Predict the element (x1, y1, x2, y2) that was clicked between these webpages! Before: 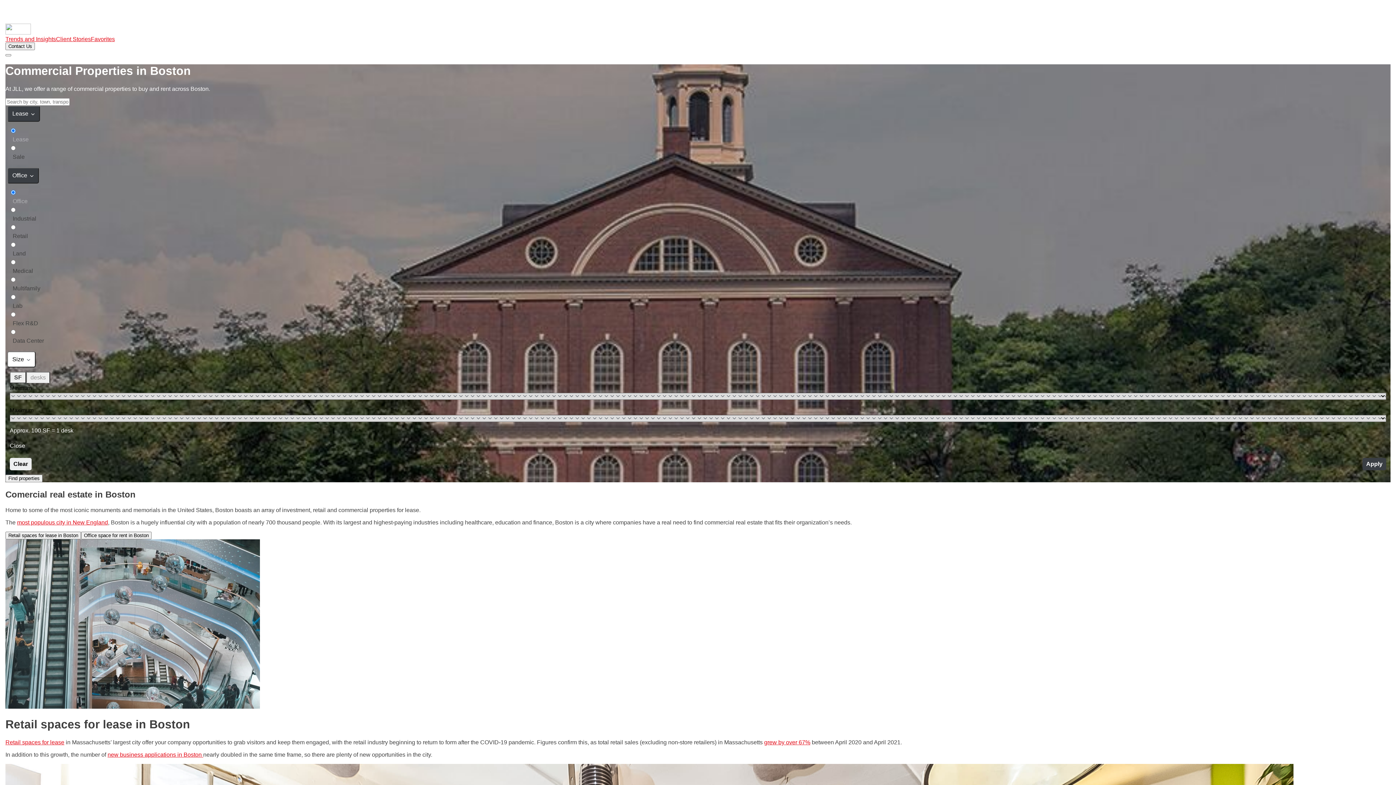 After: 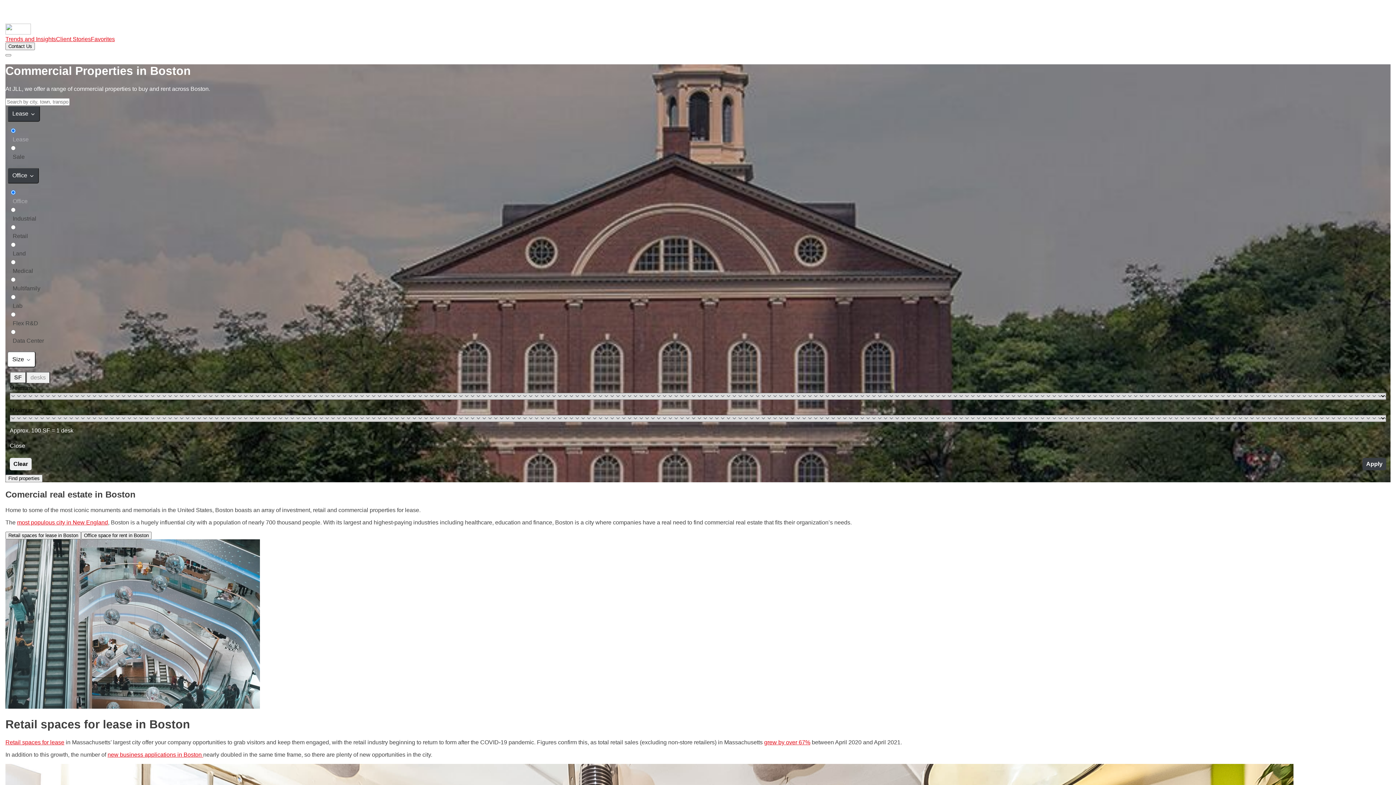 Action: bbox: (5, 36, 56, 42) label: Trends and Insights